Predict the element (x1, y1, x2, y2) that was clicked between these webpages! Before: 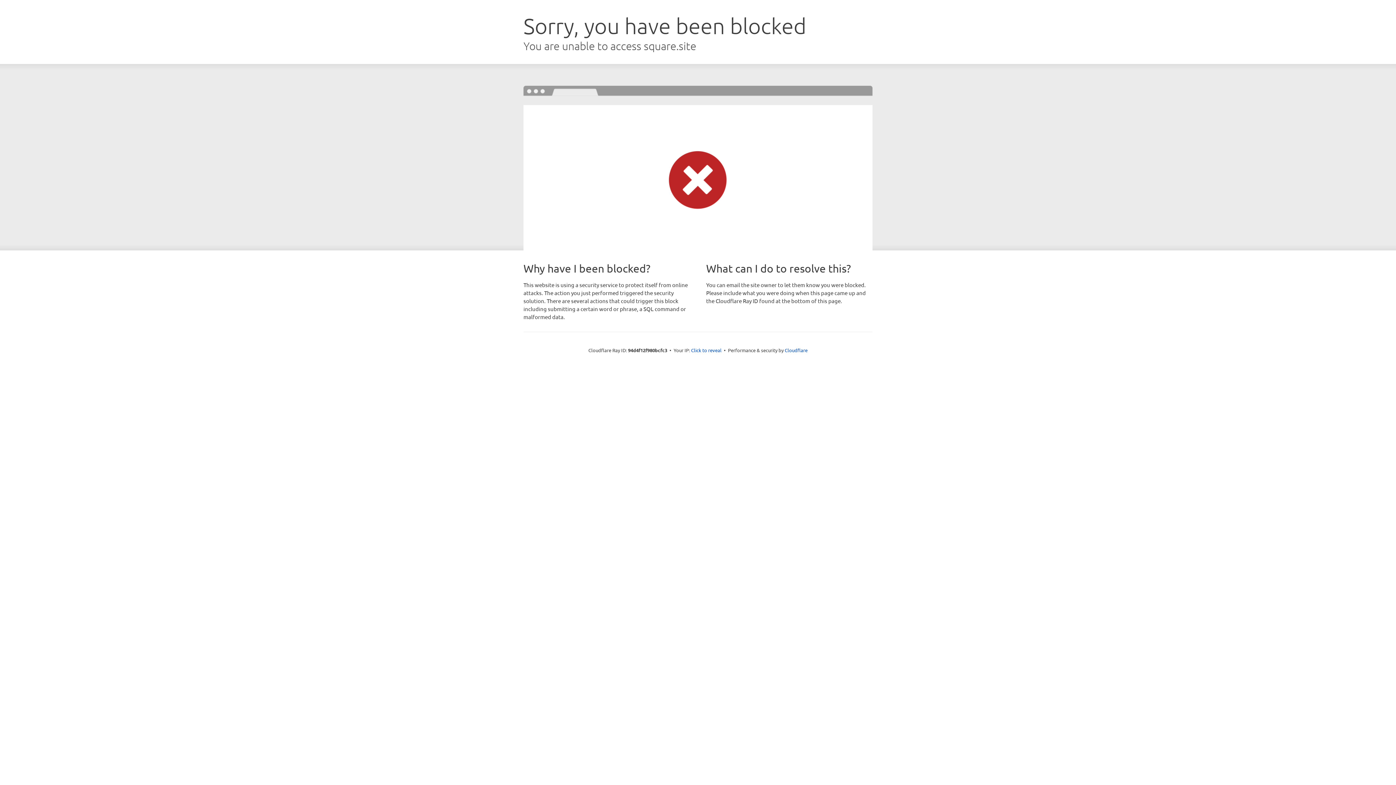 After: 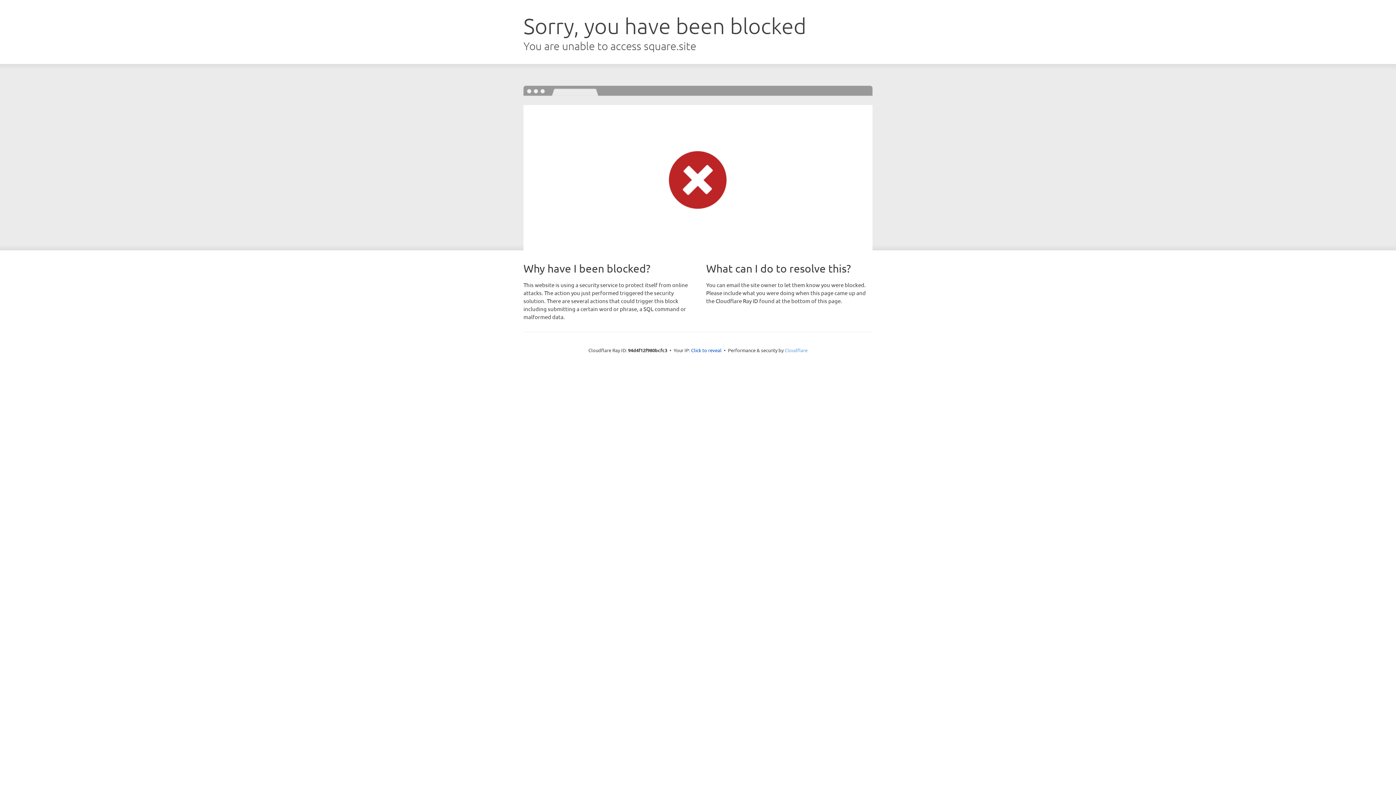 Action: bbox: (784, 347, 807, 353) label: Cloudflare